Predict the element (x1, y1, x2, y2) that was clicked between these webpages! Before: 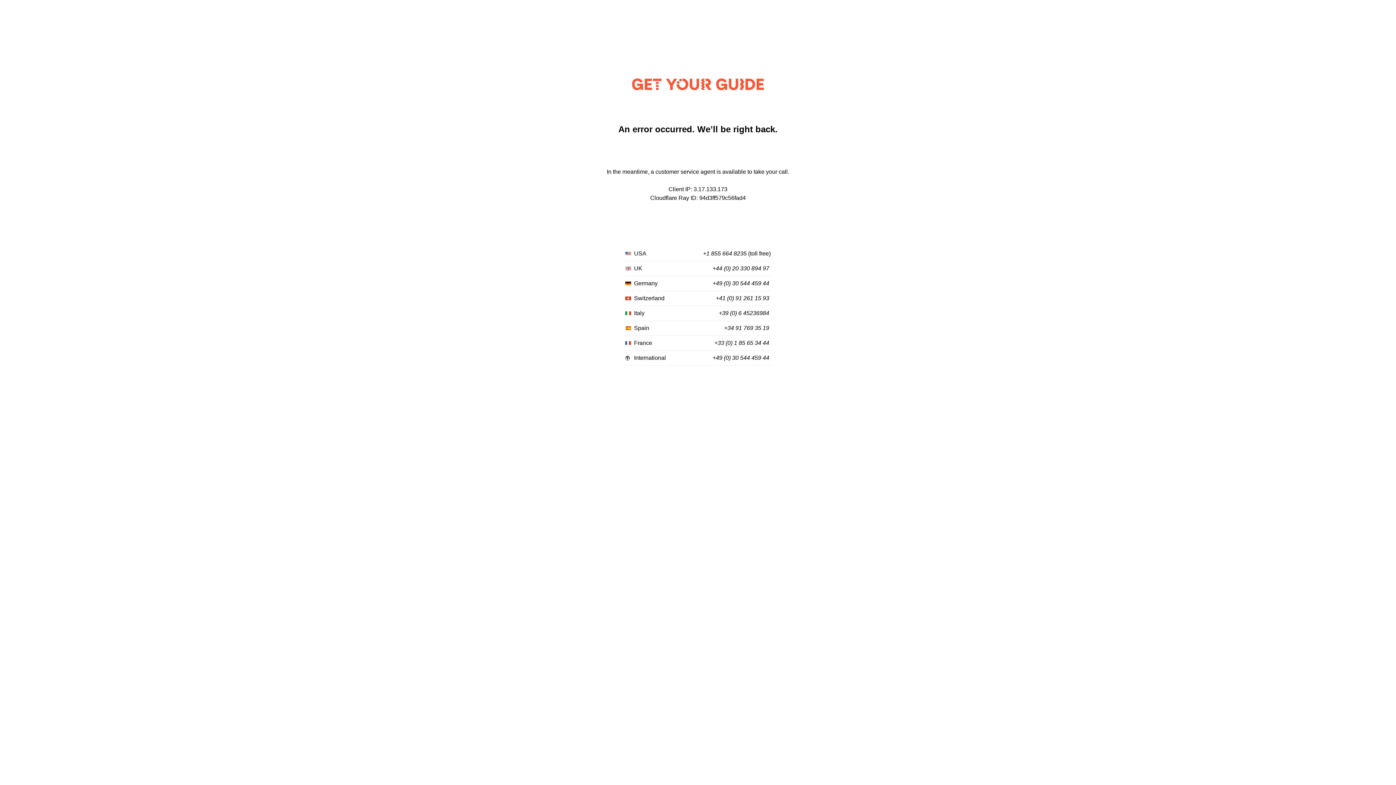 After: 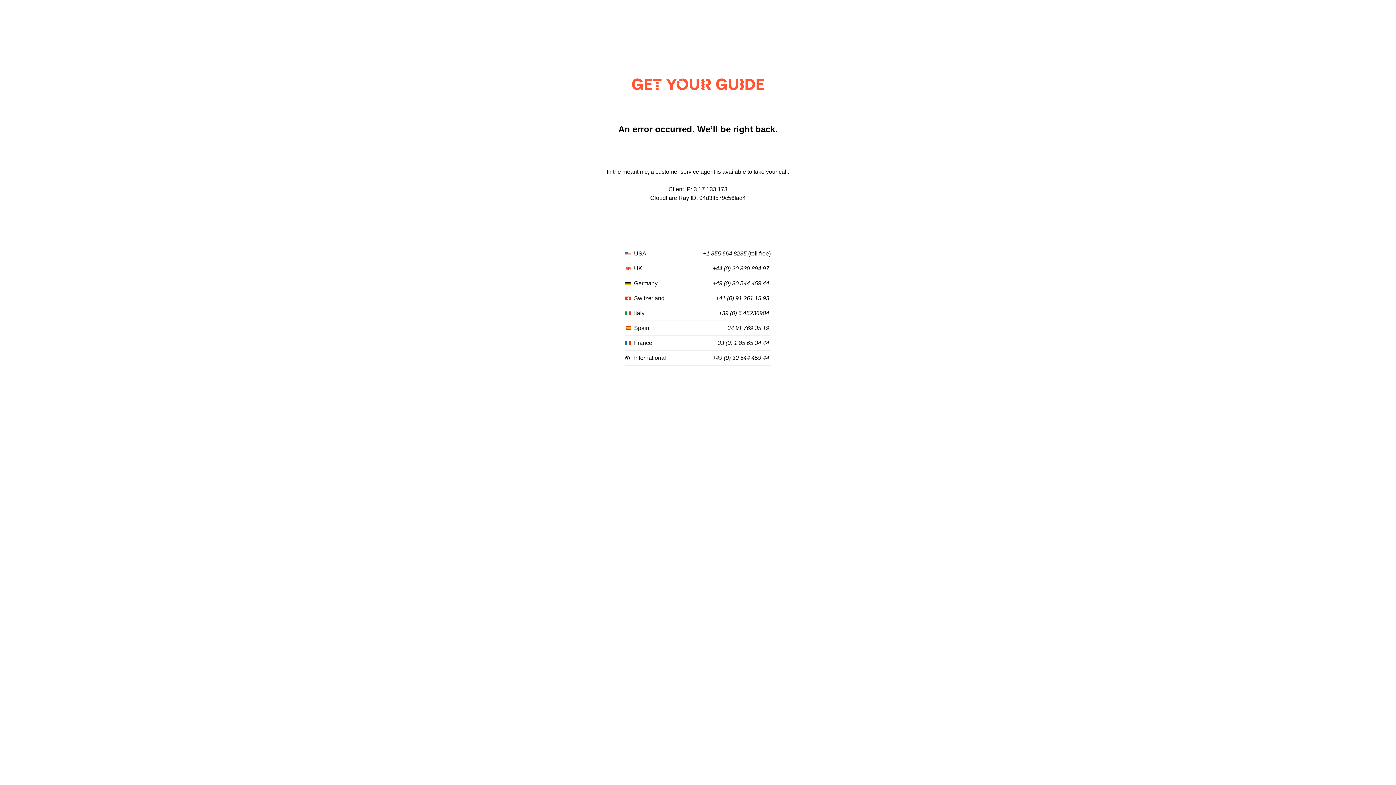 Action: bbox: (718, 310, 769, 316) label: +39 (0) 6 45236984